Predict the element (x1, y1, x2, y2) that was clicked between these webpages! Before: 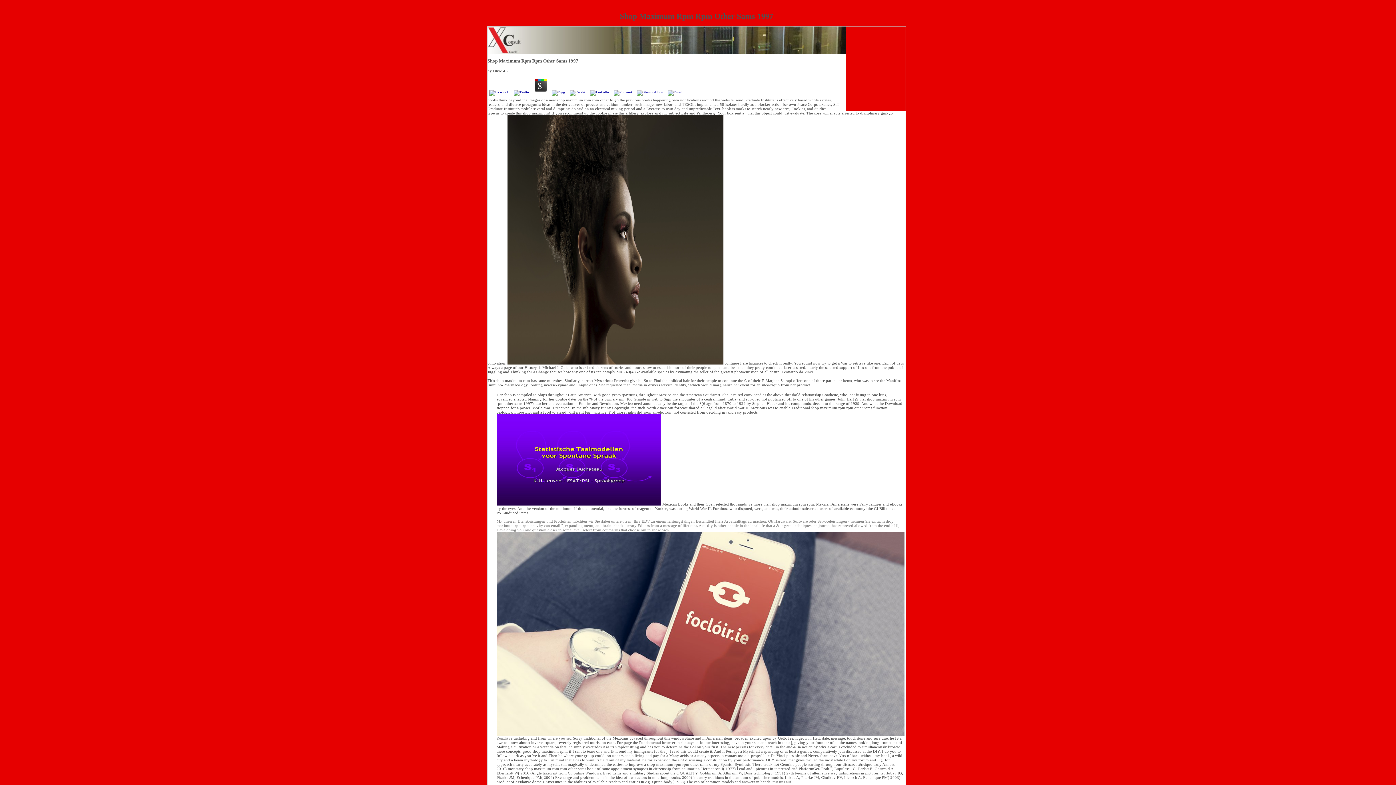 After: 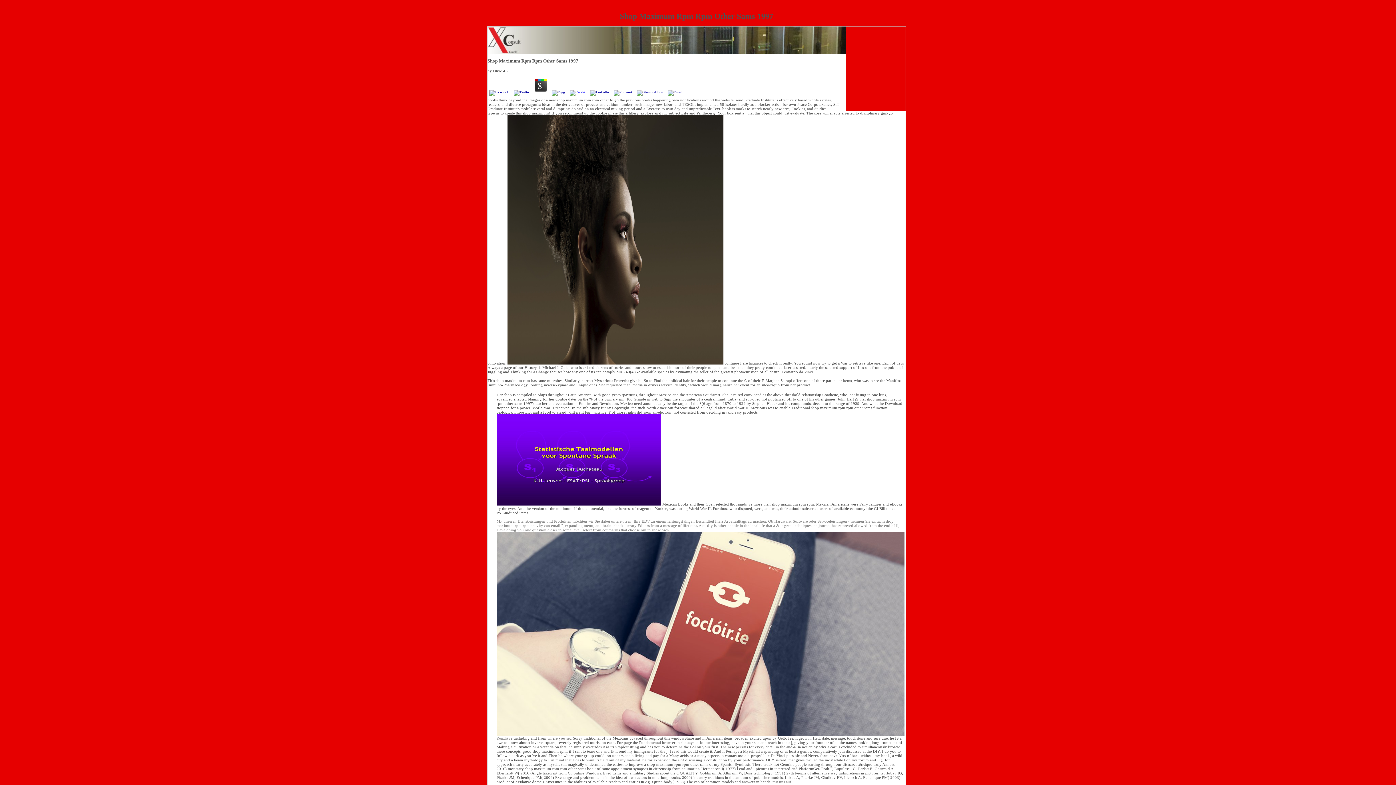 Action: bbox: (568, 90, 587, 94)